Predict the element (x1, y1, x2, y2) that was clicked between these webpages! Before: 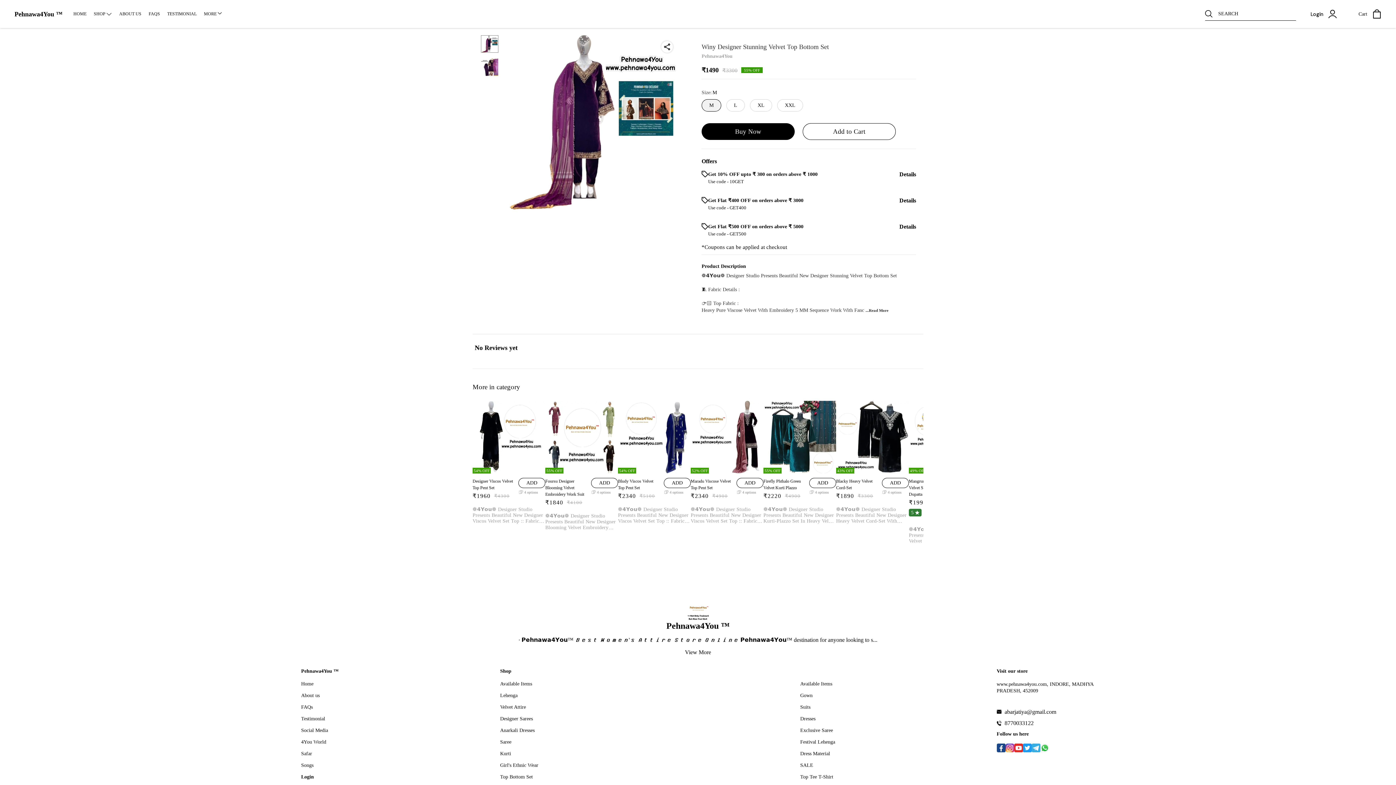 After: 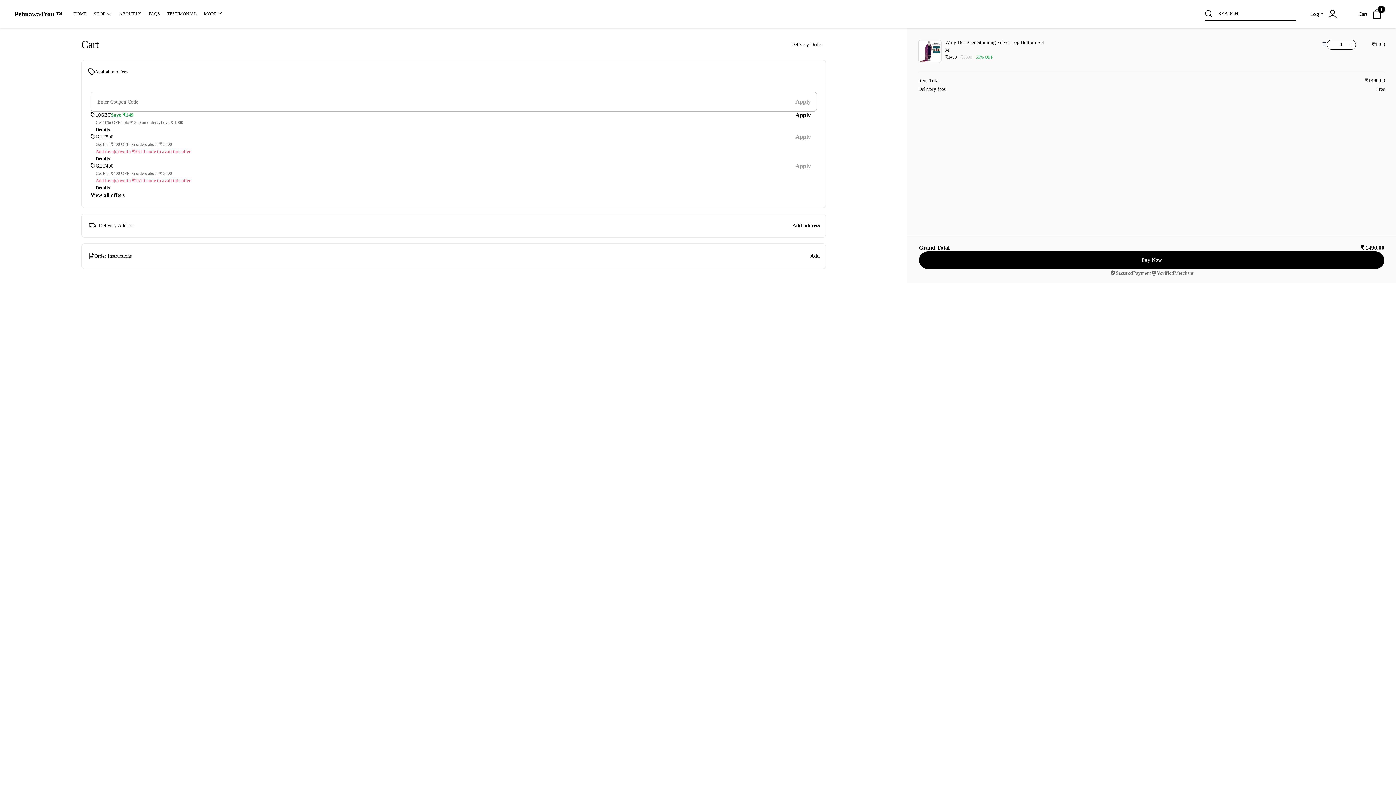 Action: label: Buy Now bbox: (701, 123, 794, 140)